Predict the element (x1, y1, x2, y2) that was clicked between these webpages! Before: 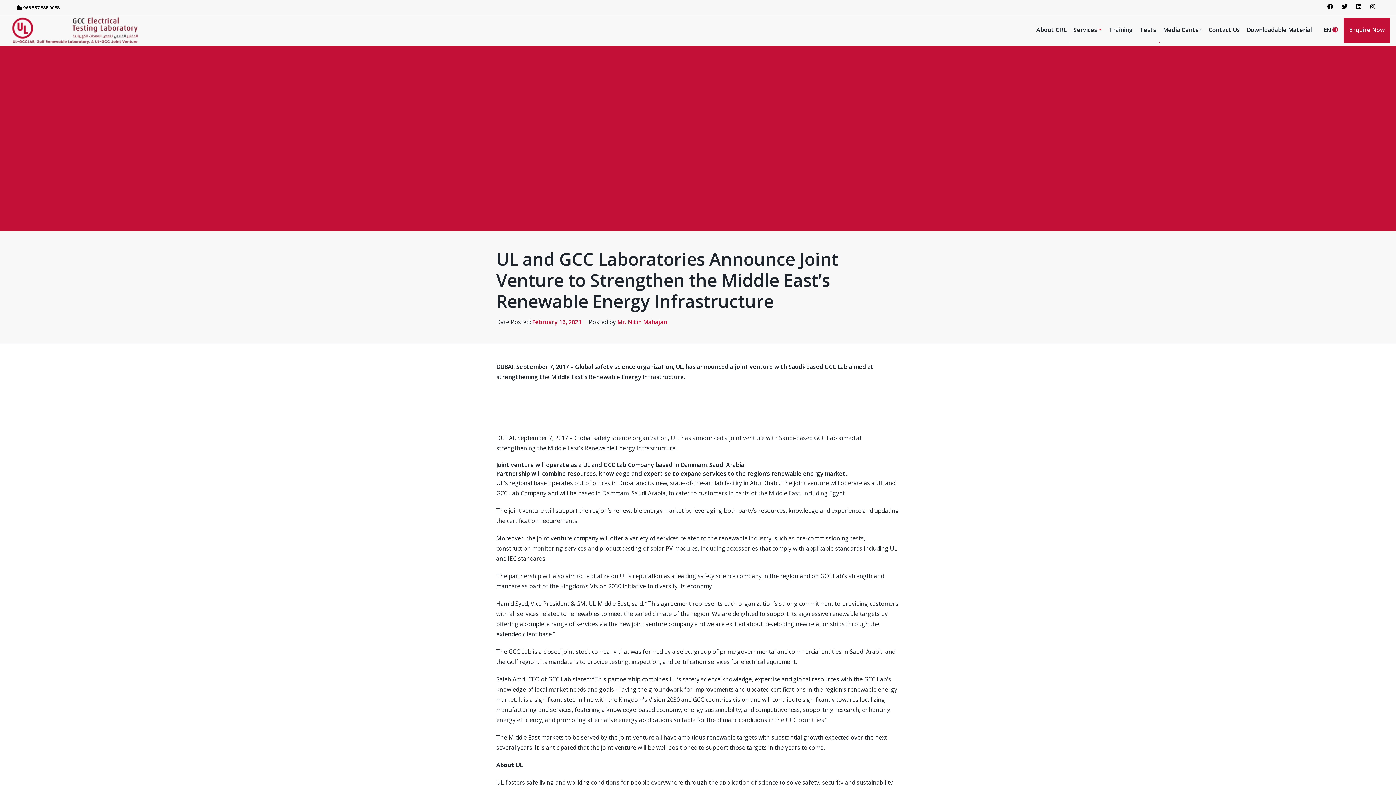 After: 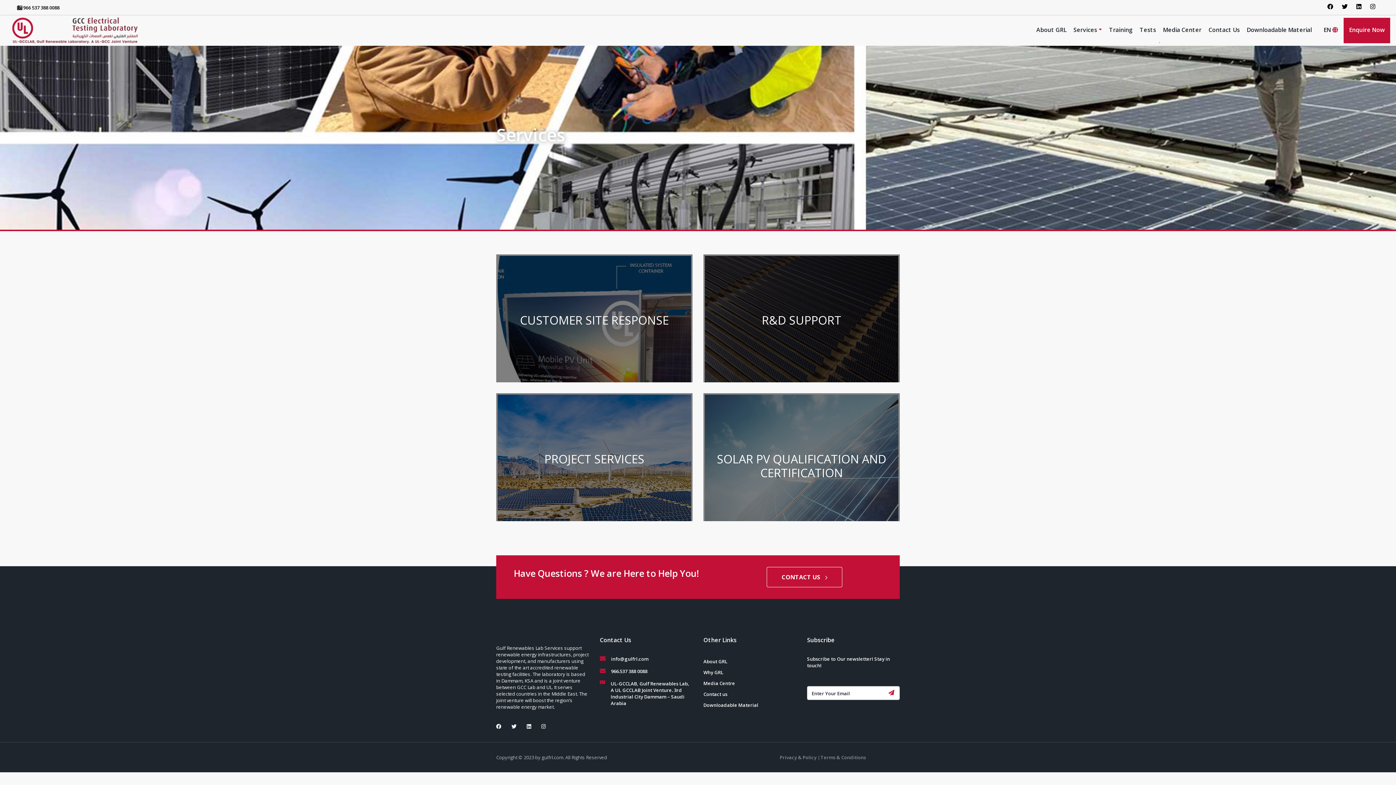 Action: label: Services bbox: (1070, 17, 1105, 43)